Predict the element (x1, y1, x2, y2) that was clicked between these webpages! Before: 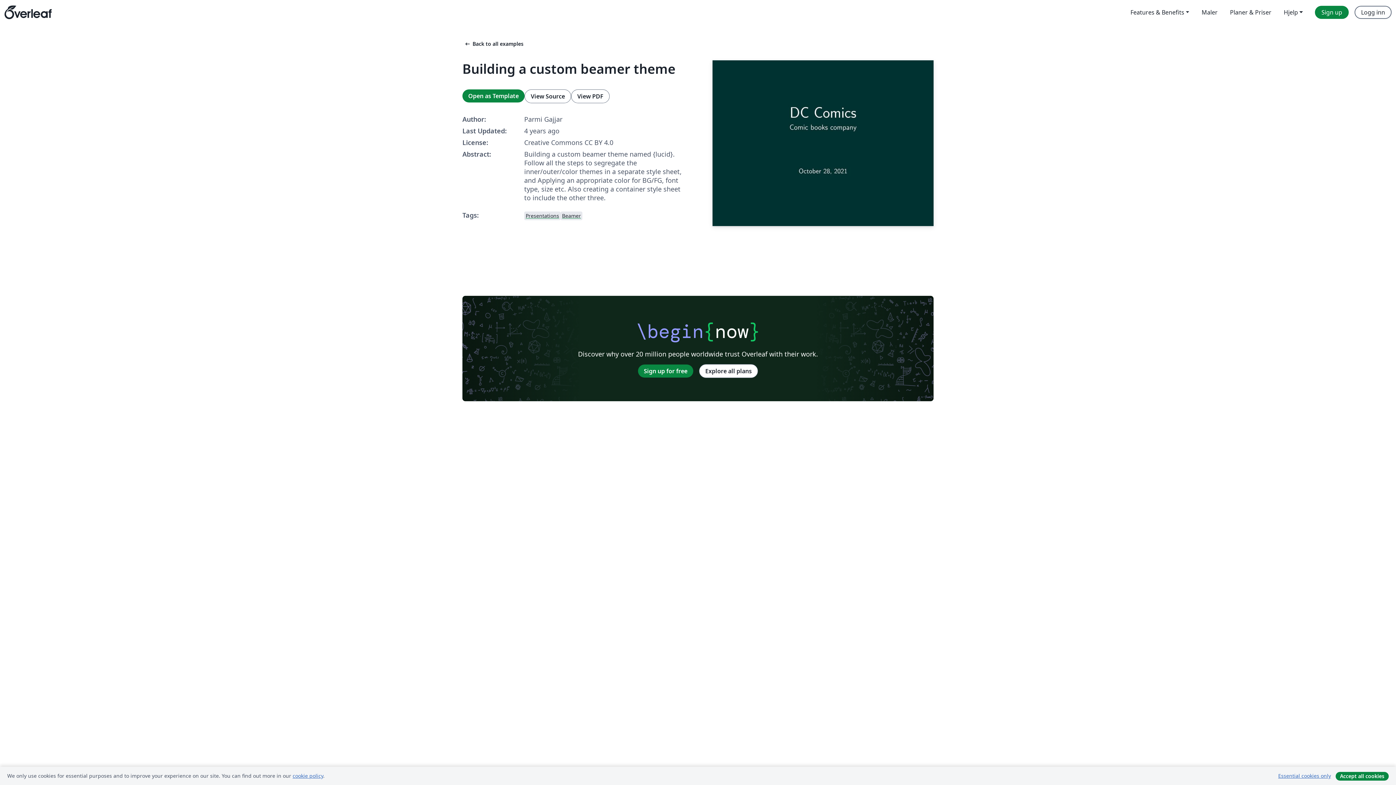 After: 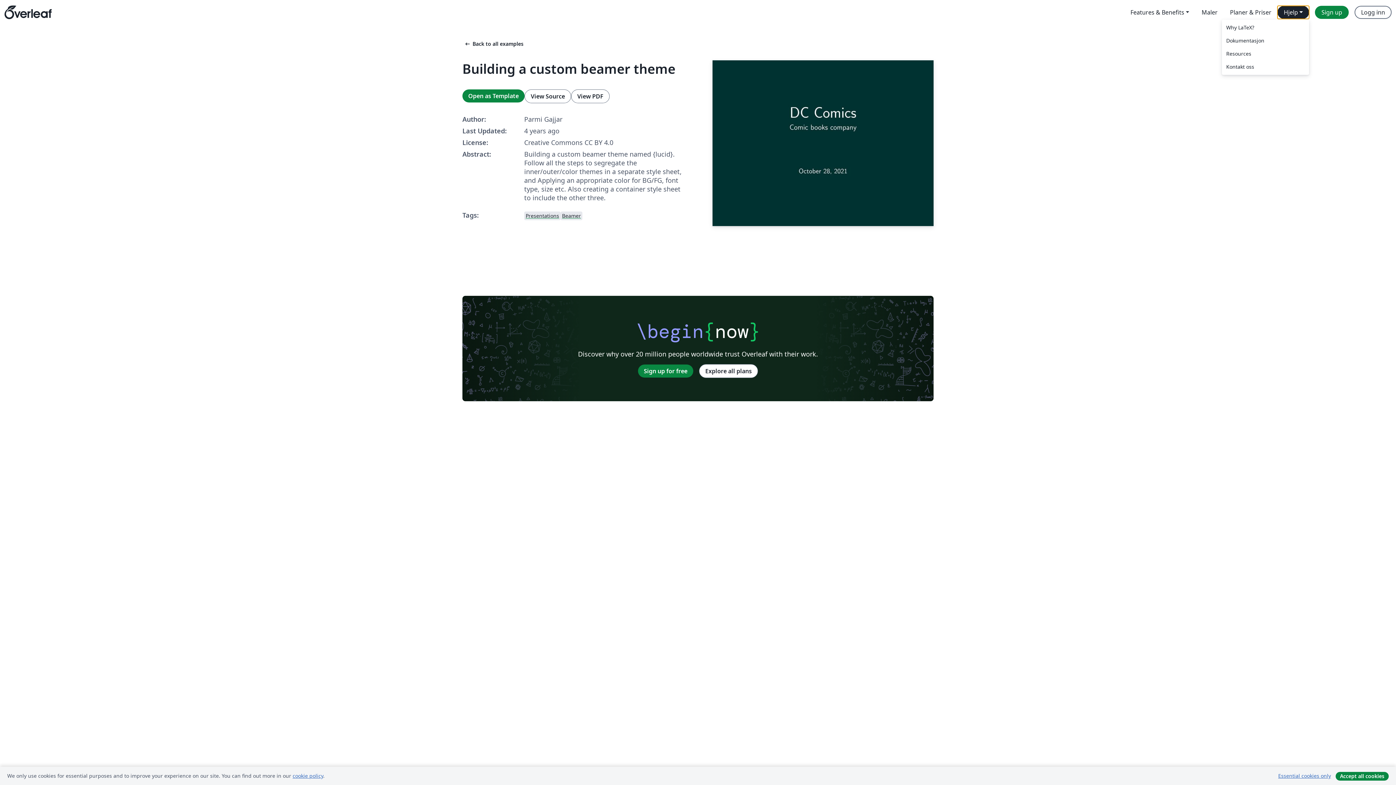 Action: label: Hjelp bbox: (1277, 5, 1309, 18)